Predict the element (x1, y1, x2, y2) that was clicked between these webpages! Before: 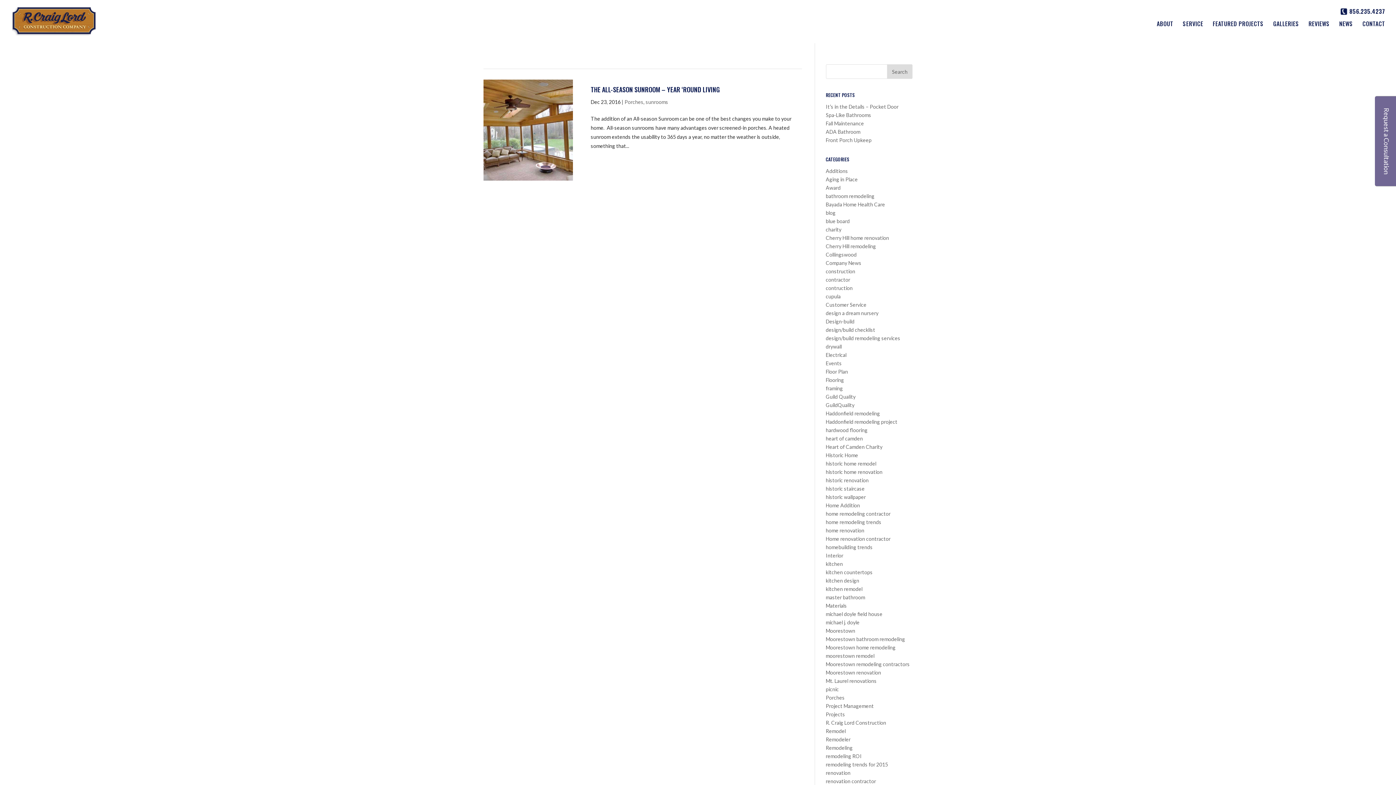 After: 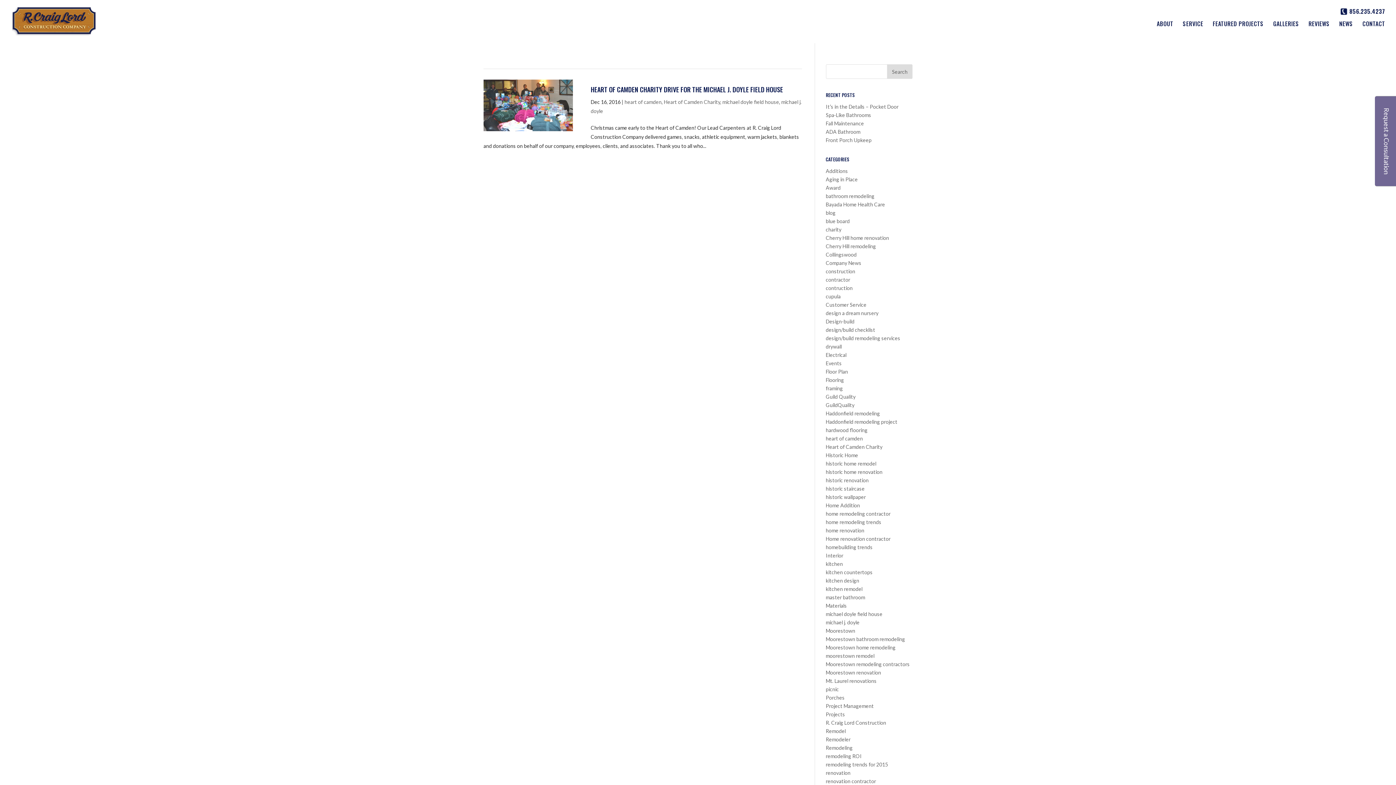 Action: bbox: (826, 444, 882, 450) label: Heart of Camden Charity